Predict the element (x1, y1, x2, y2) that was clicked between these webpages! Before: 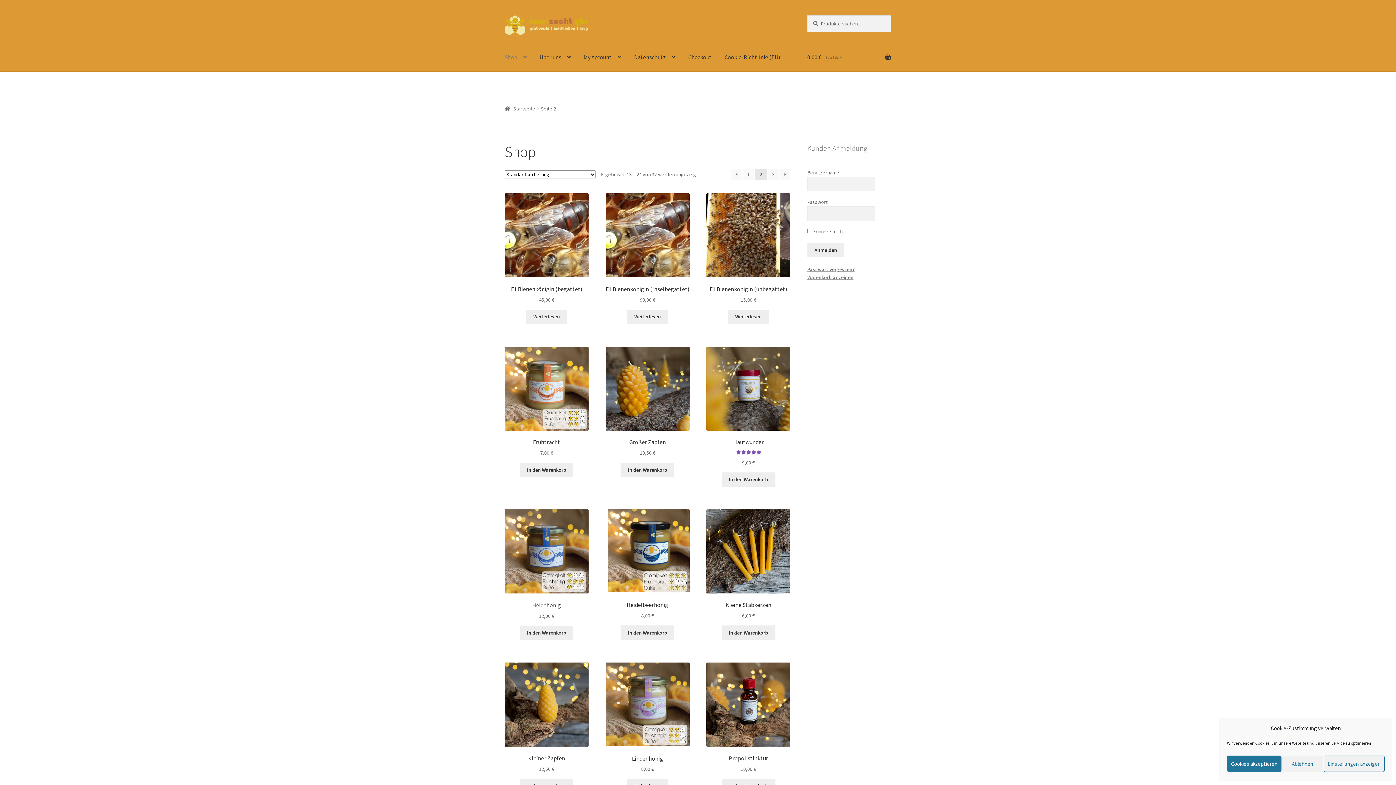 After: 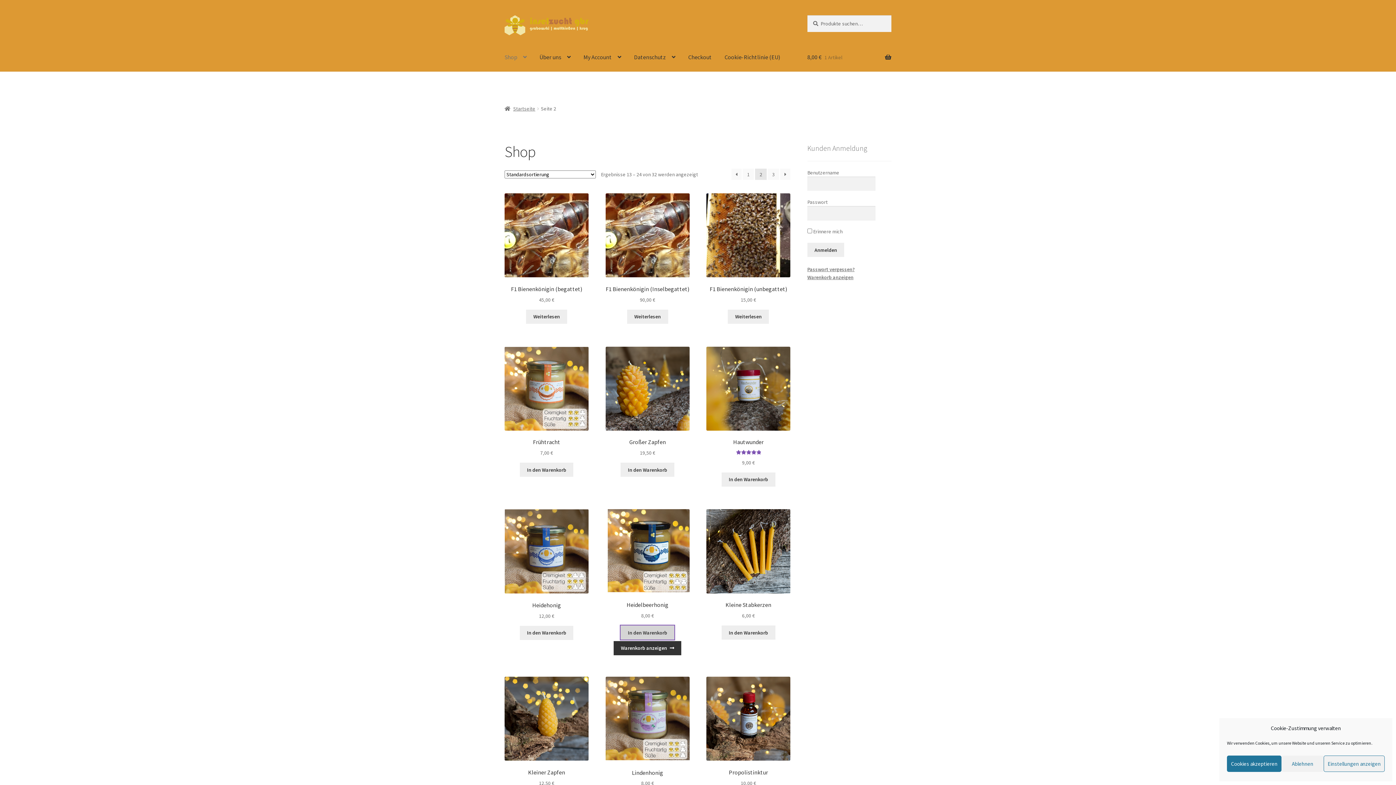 Action: bbox: (620, 625, 674, 640) label: In den Warenkorb legen: „Heidelbeerhonig“